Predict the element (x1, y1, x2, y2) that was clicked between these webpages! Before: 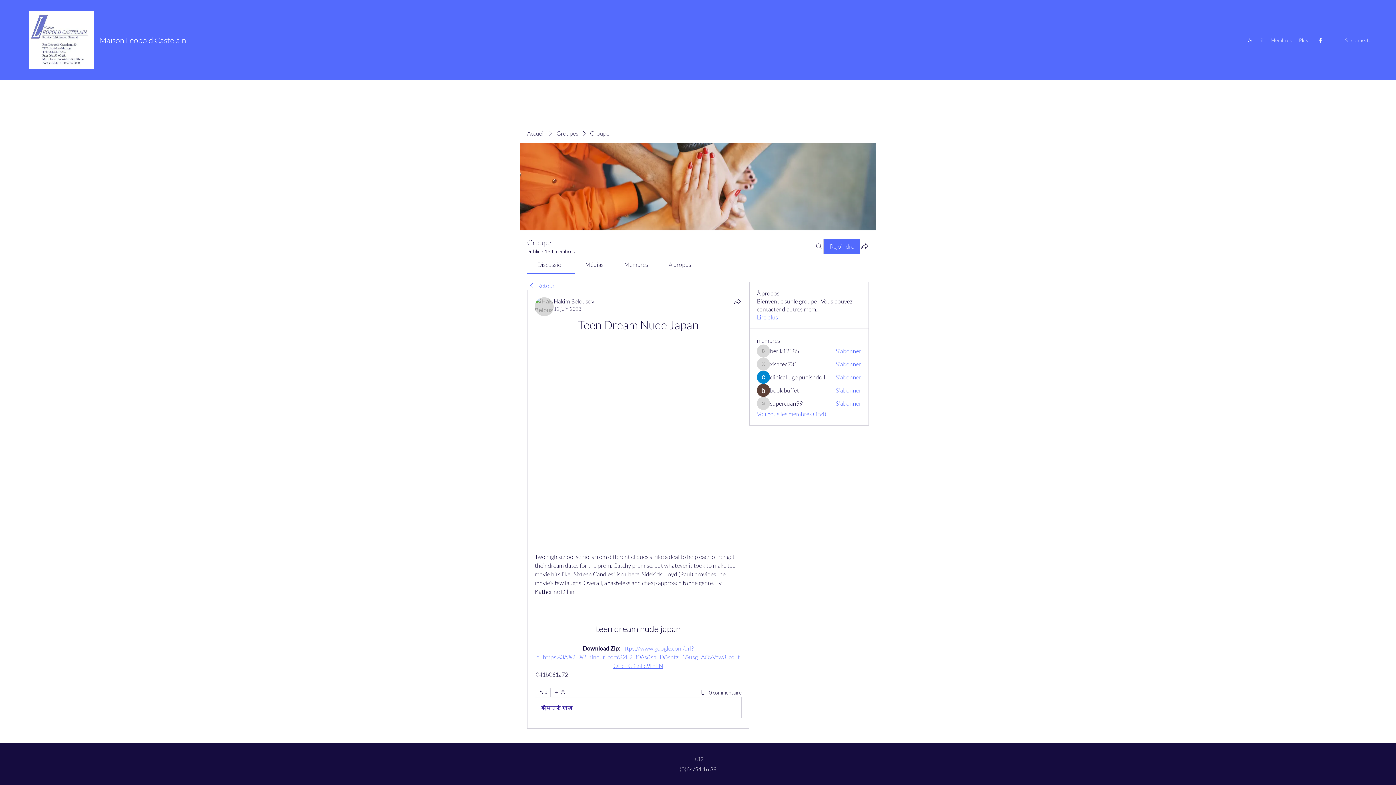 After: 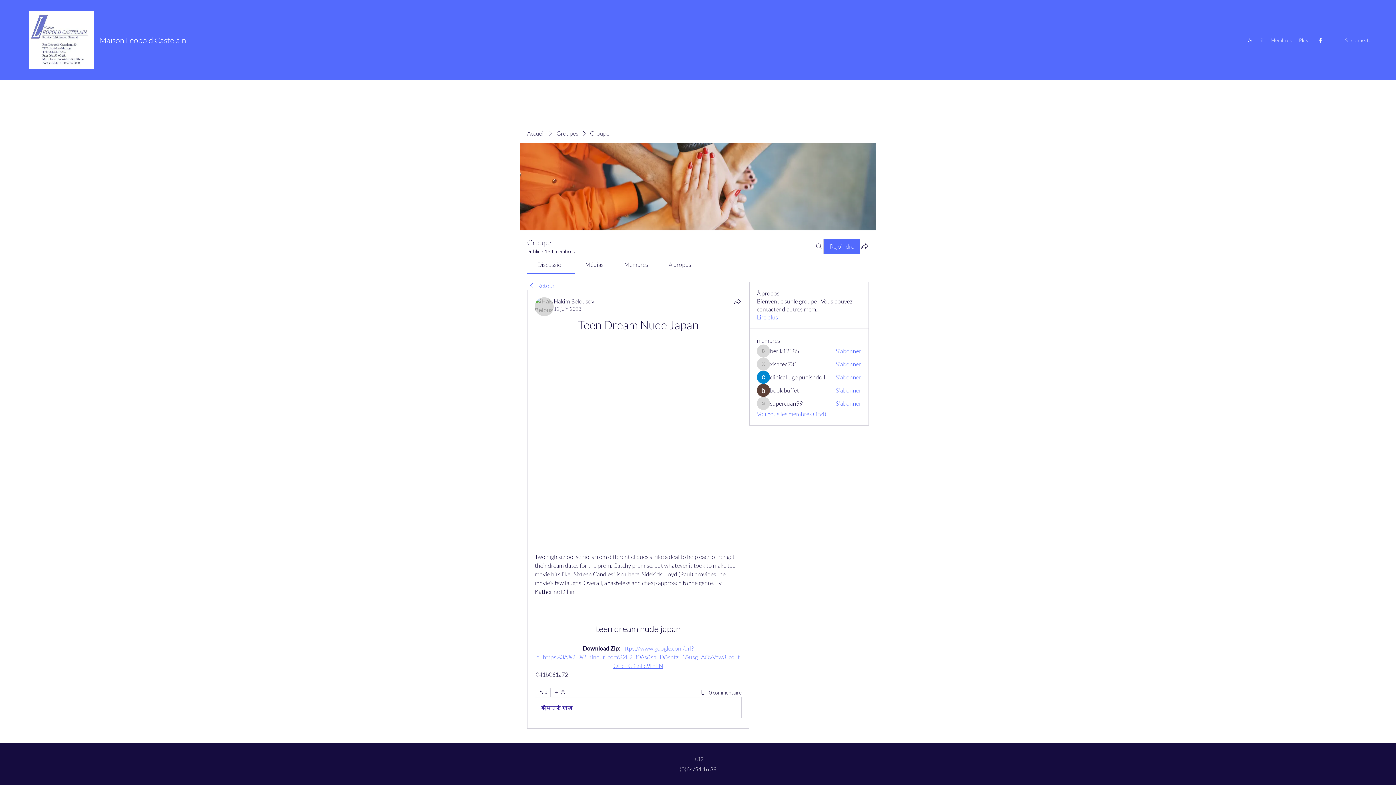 Action: label: S'abonner bbox: (835, 347, 861, 355)